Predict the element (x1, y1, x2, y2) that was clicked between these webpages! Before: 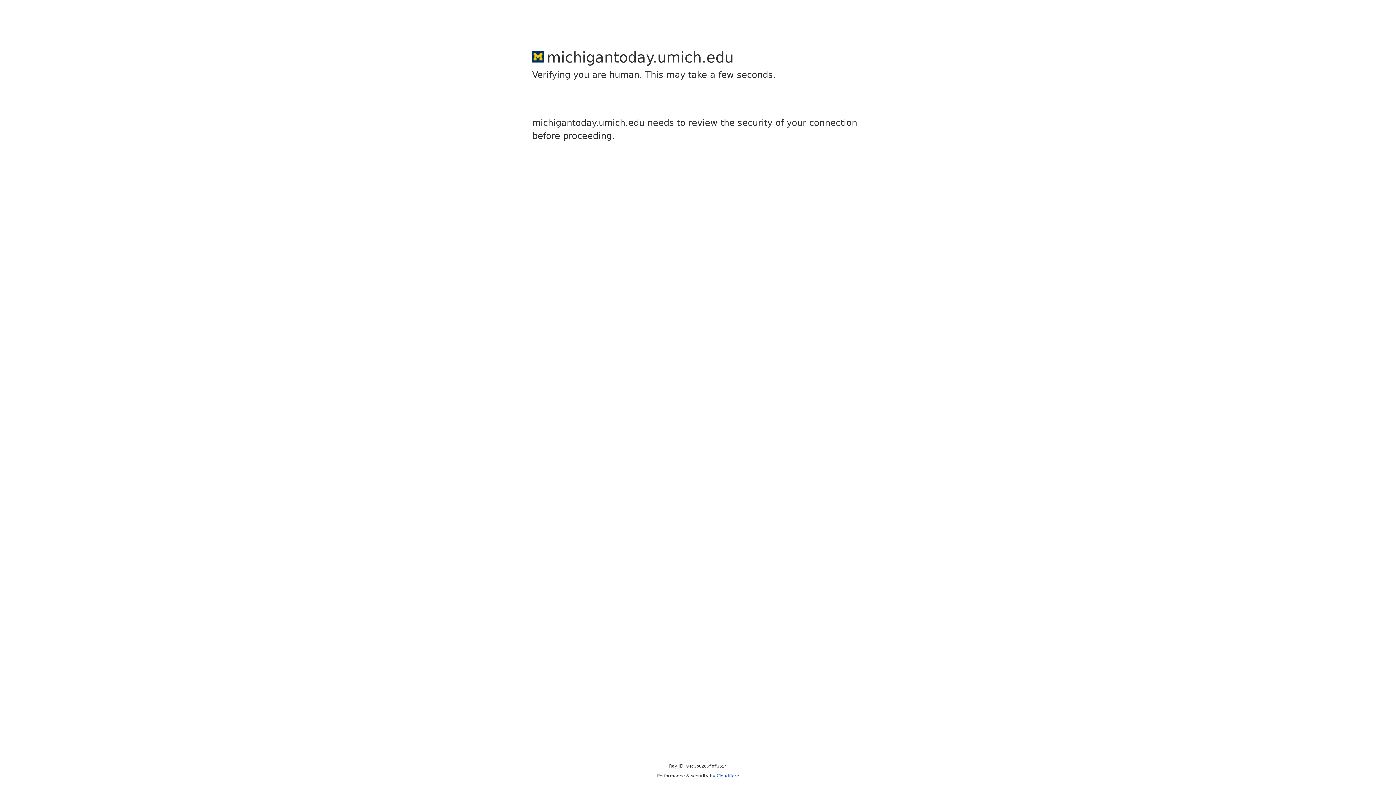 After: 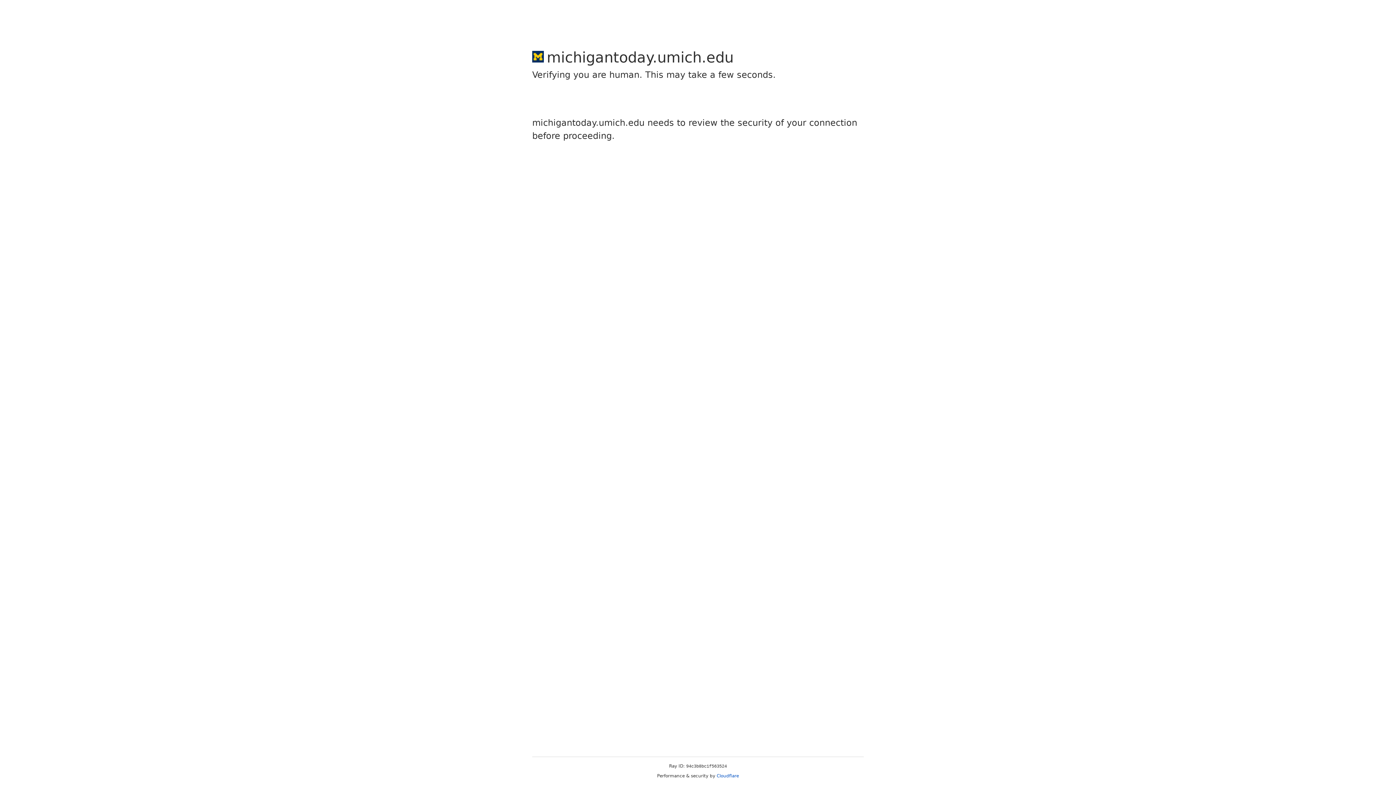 Action: bbox: (716, 773, 739, 778) label: Cloudflare